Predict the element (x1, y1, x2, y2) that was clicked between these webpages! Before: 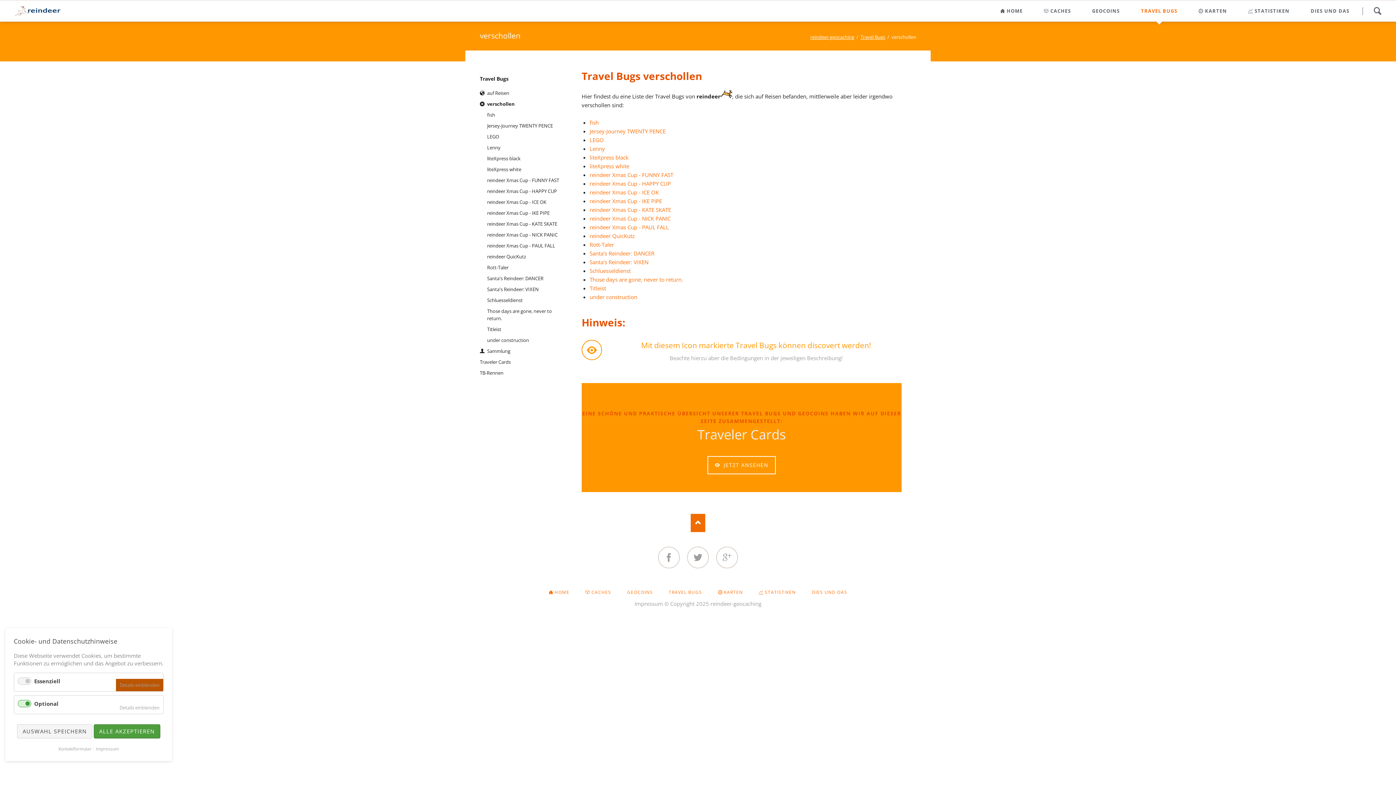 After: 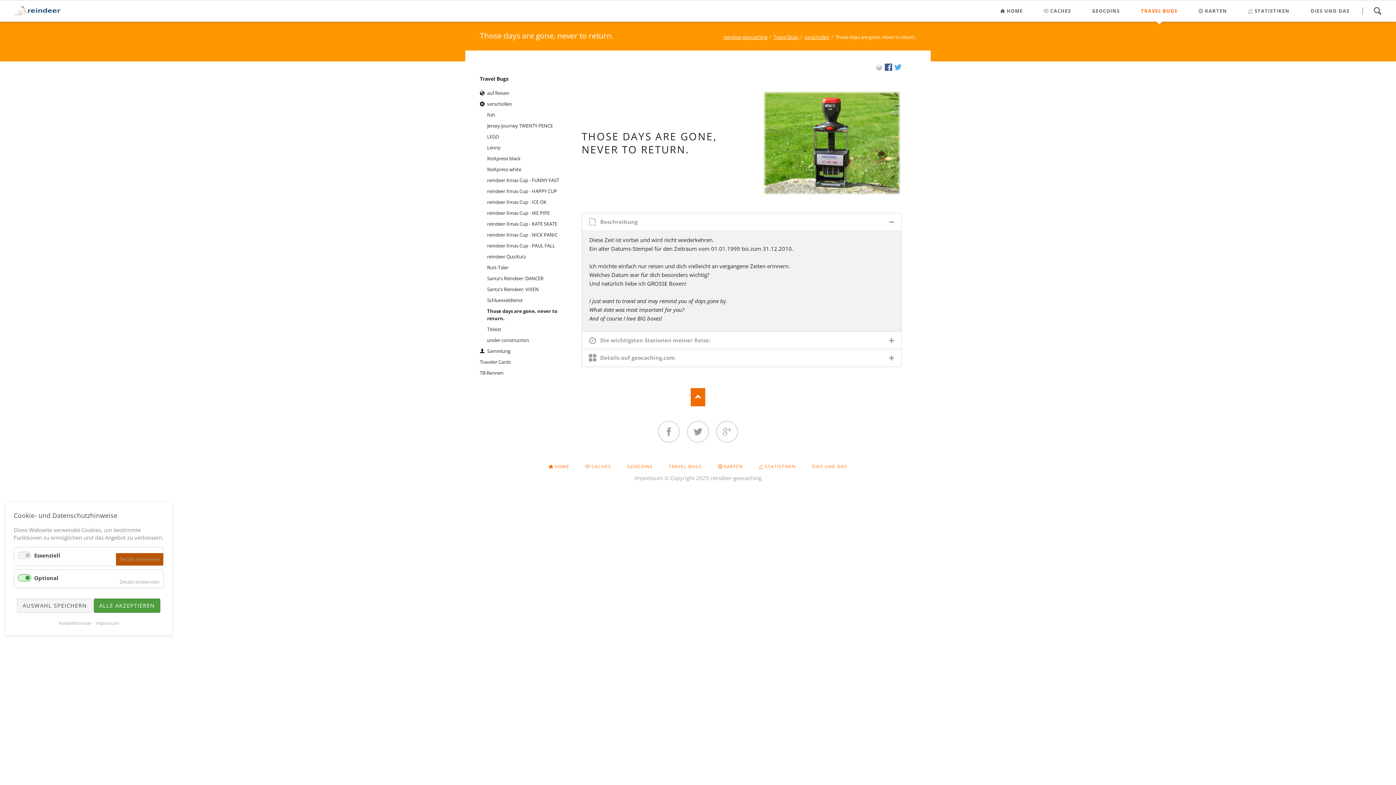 Action: label: Those days are gone, never to return. bbox: (487, 305, 567, 324)